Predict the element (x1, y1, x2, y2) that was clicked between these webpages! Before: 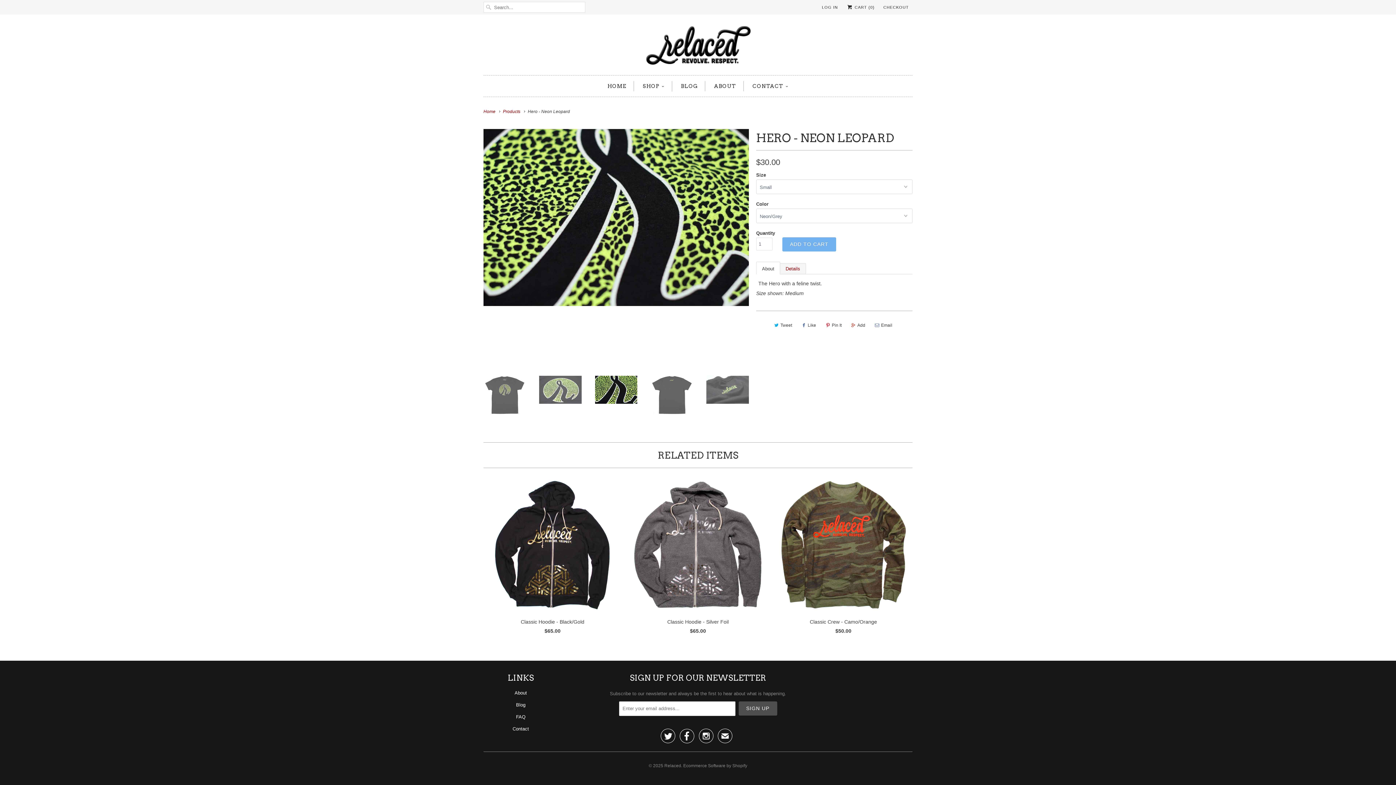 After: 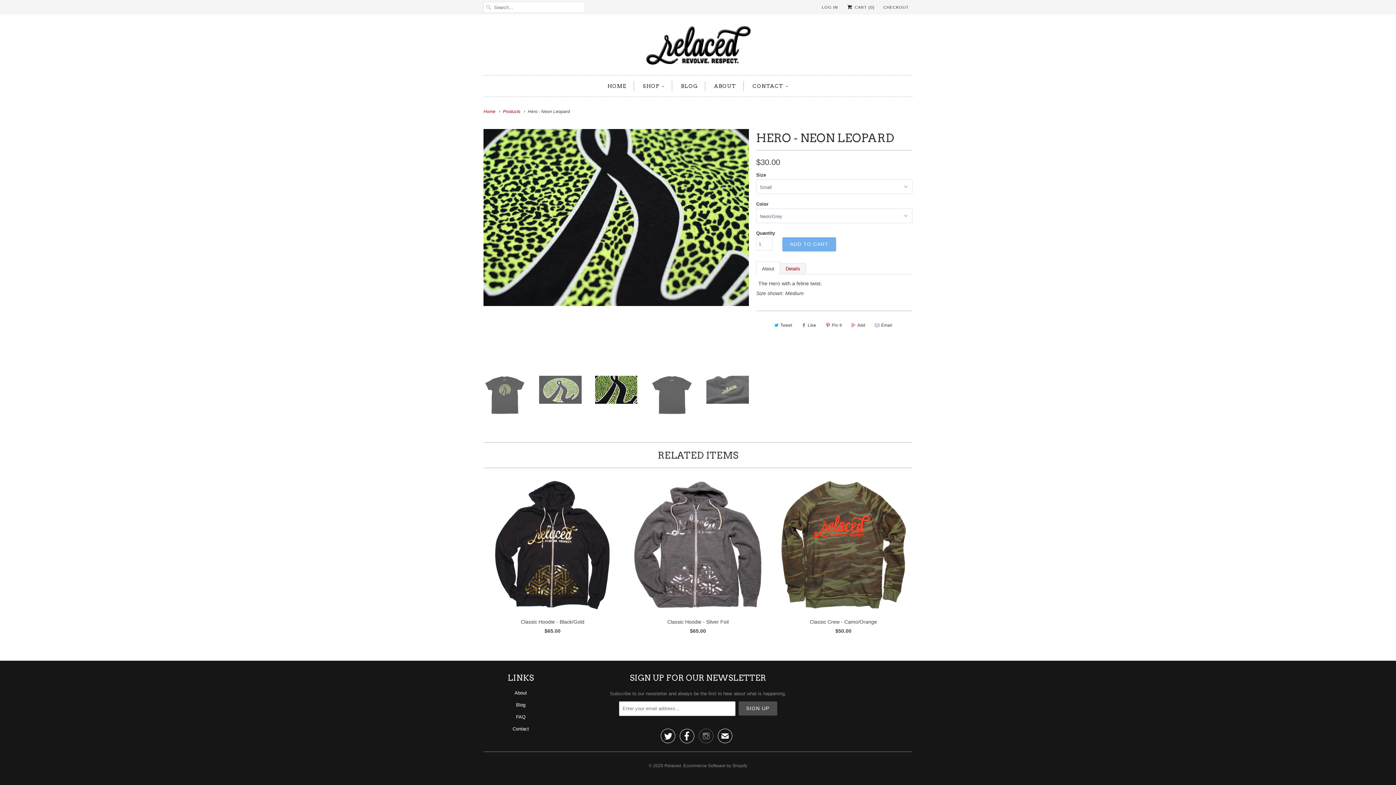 Action: label:  bbox: (699, 734, 713, 742)